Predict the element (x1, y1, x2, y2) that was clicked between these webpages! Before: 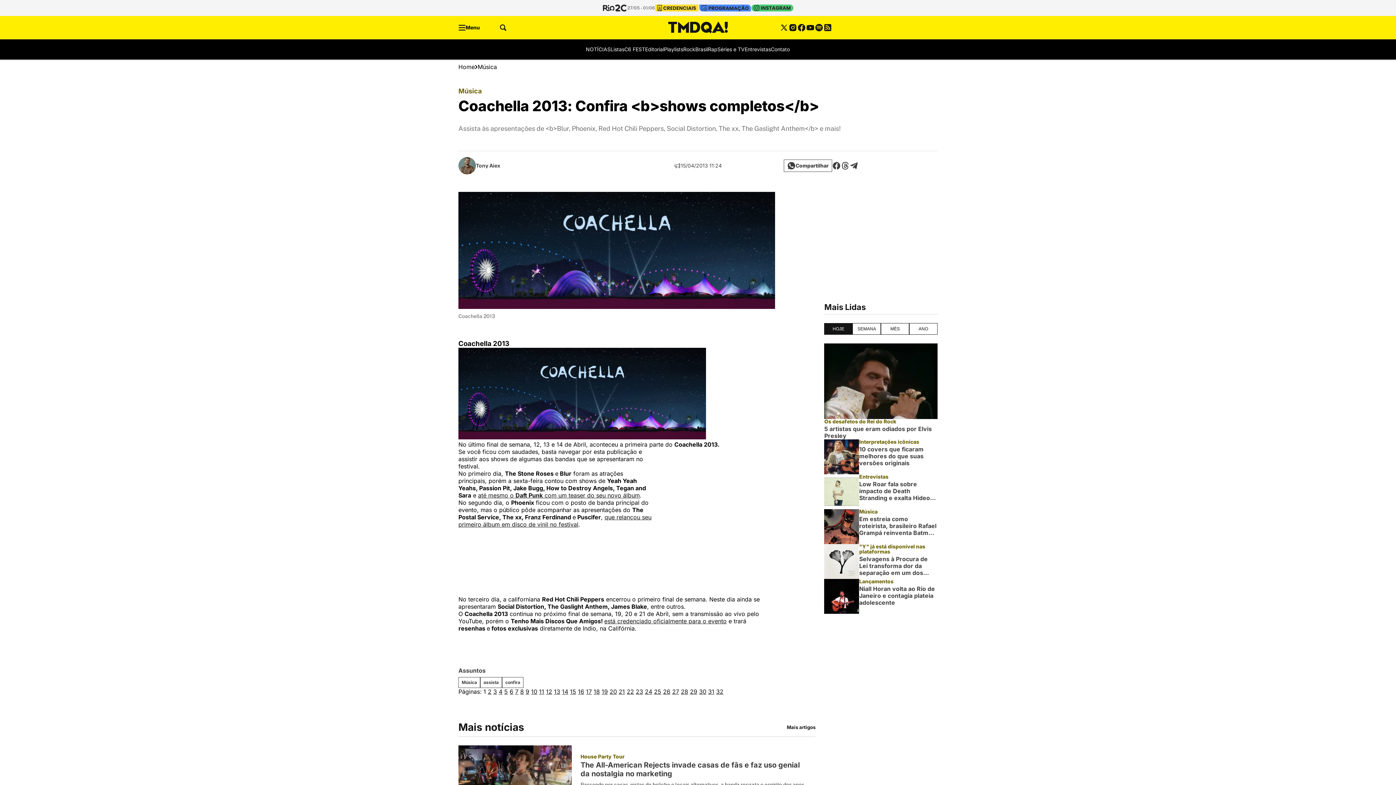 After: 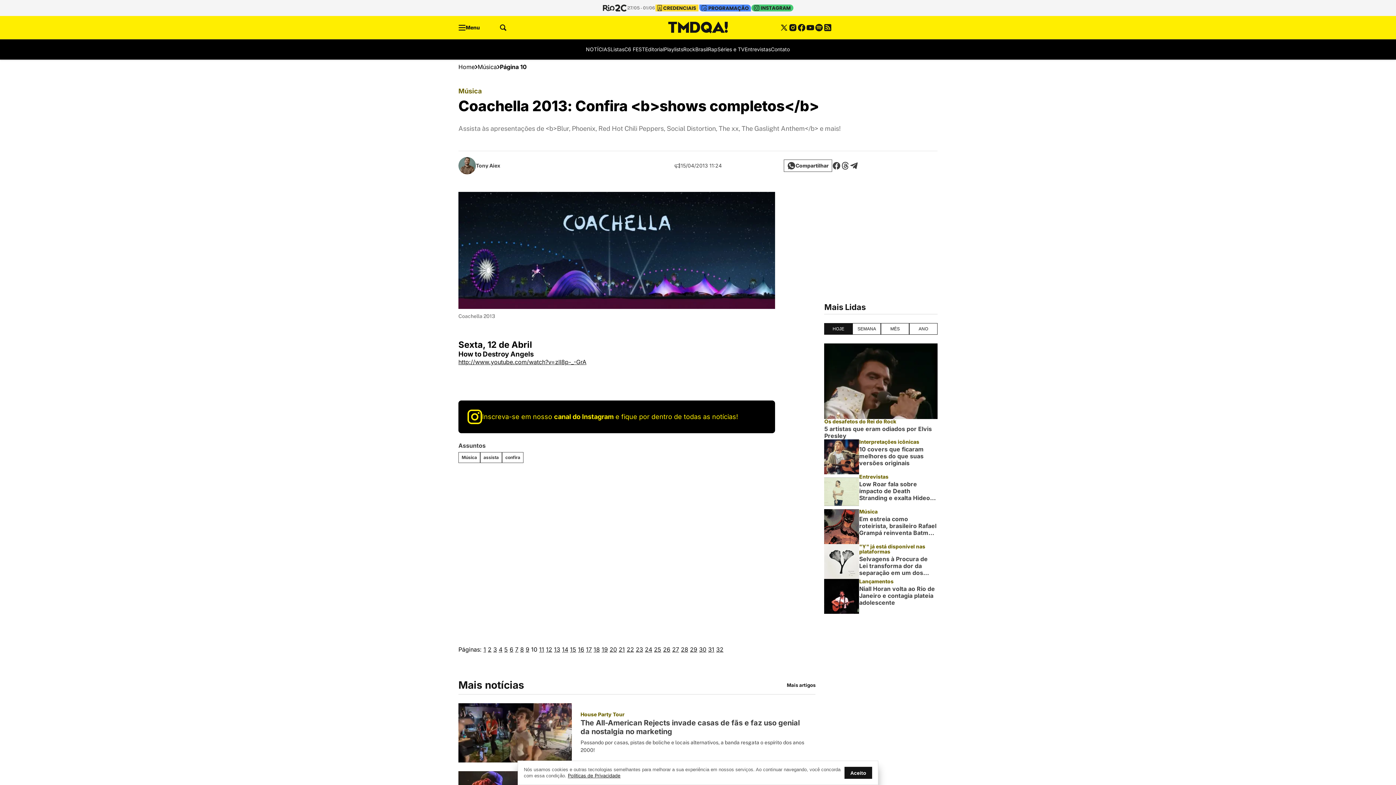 Action: bbox: (531, 688, 537, 695) label: 10